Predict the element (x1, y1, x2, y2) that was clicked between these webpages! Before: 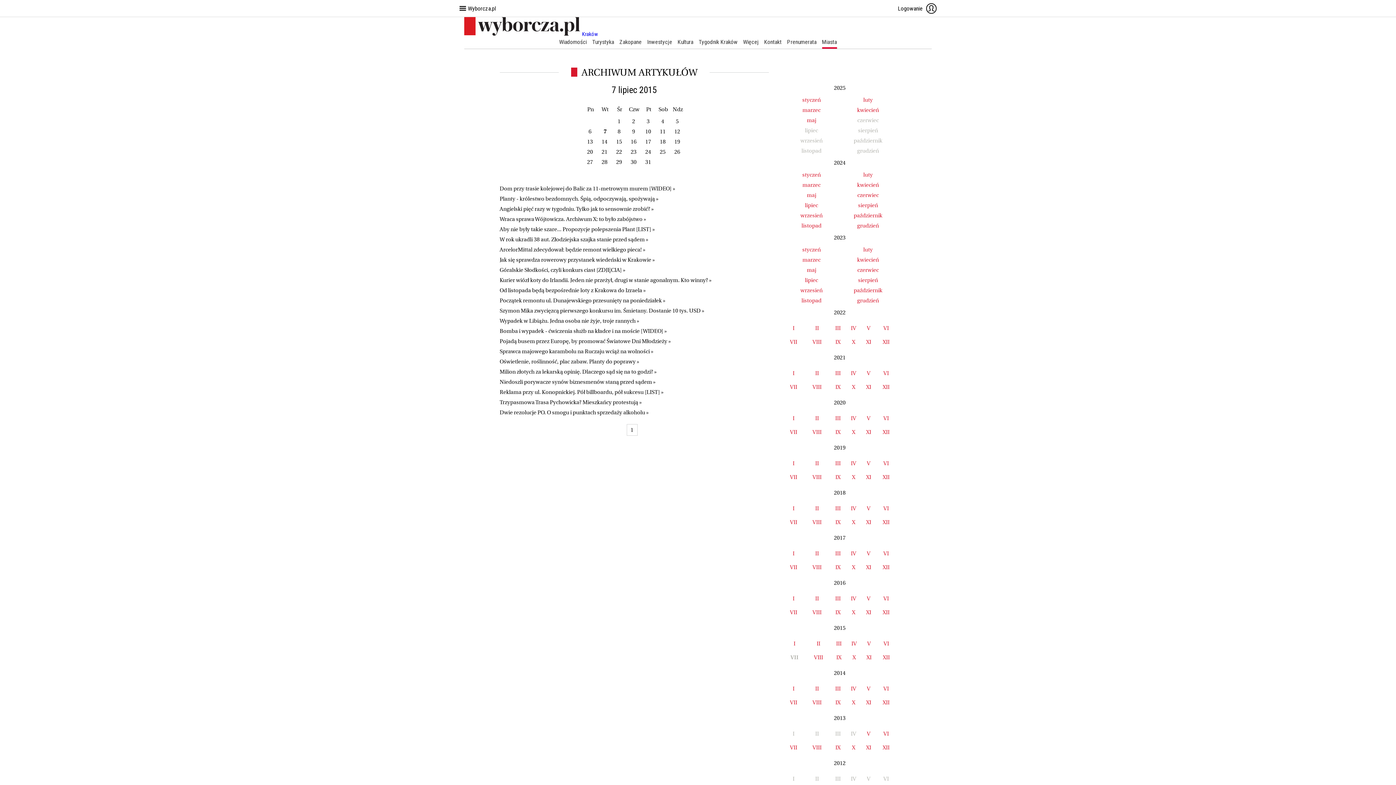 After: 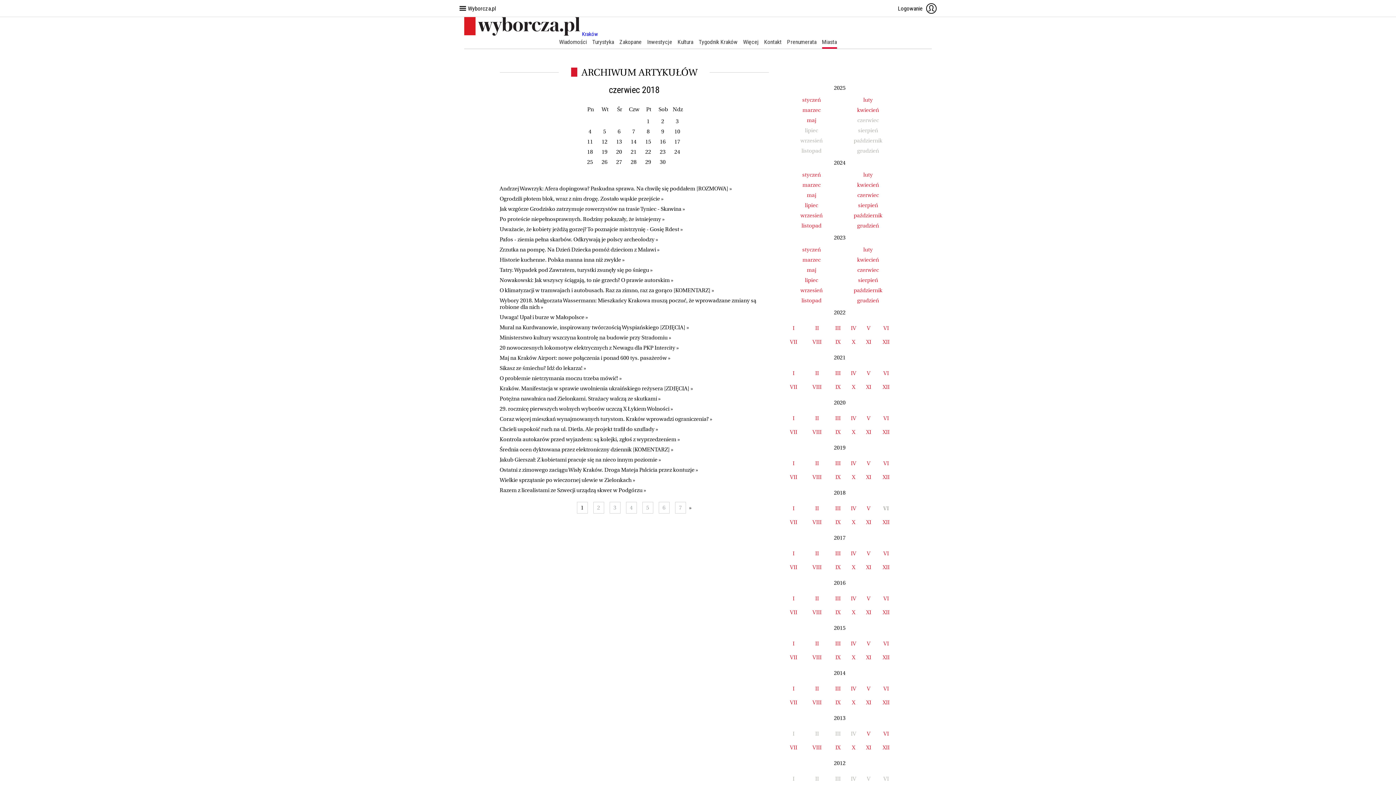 Action: label: VI bbox: (883, 505, 889, 512)